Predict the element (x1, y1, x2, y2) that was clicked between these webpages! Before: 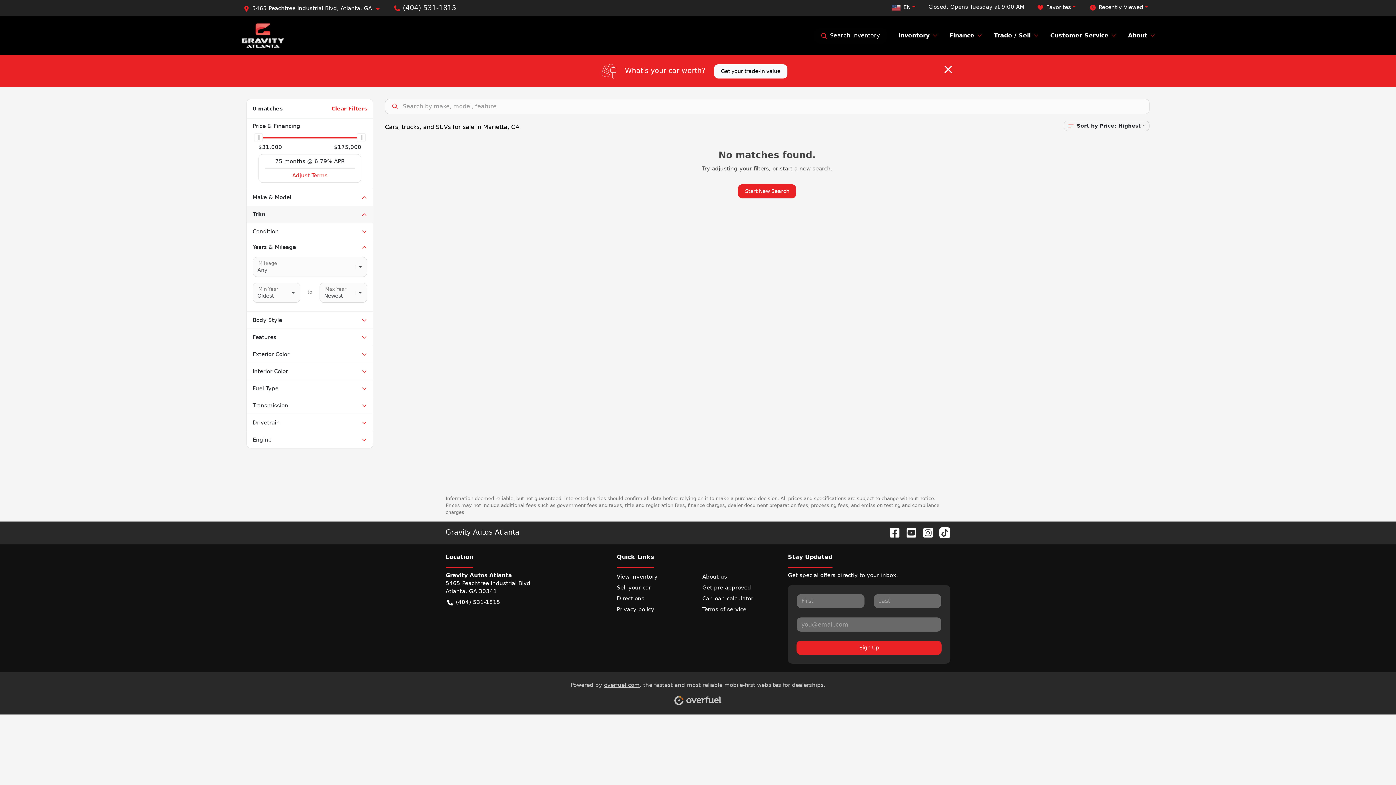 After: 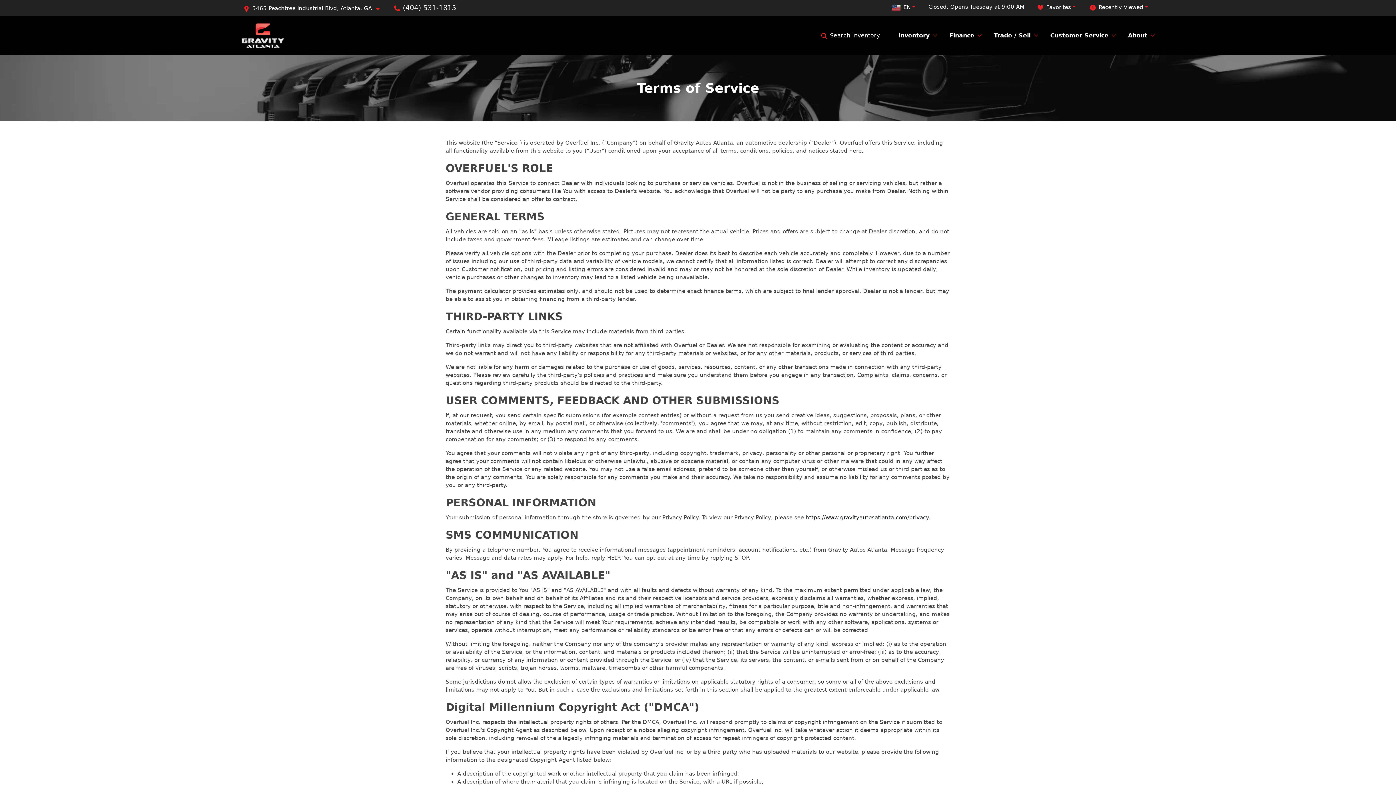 Action: label: Terms of service bbox: (702, 604, 779, 615)